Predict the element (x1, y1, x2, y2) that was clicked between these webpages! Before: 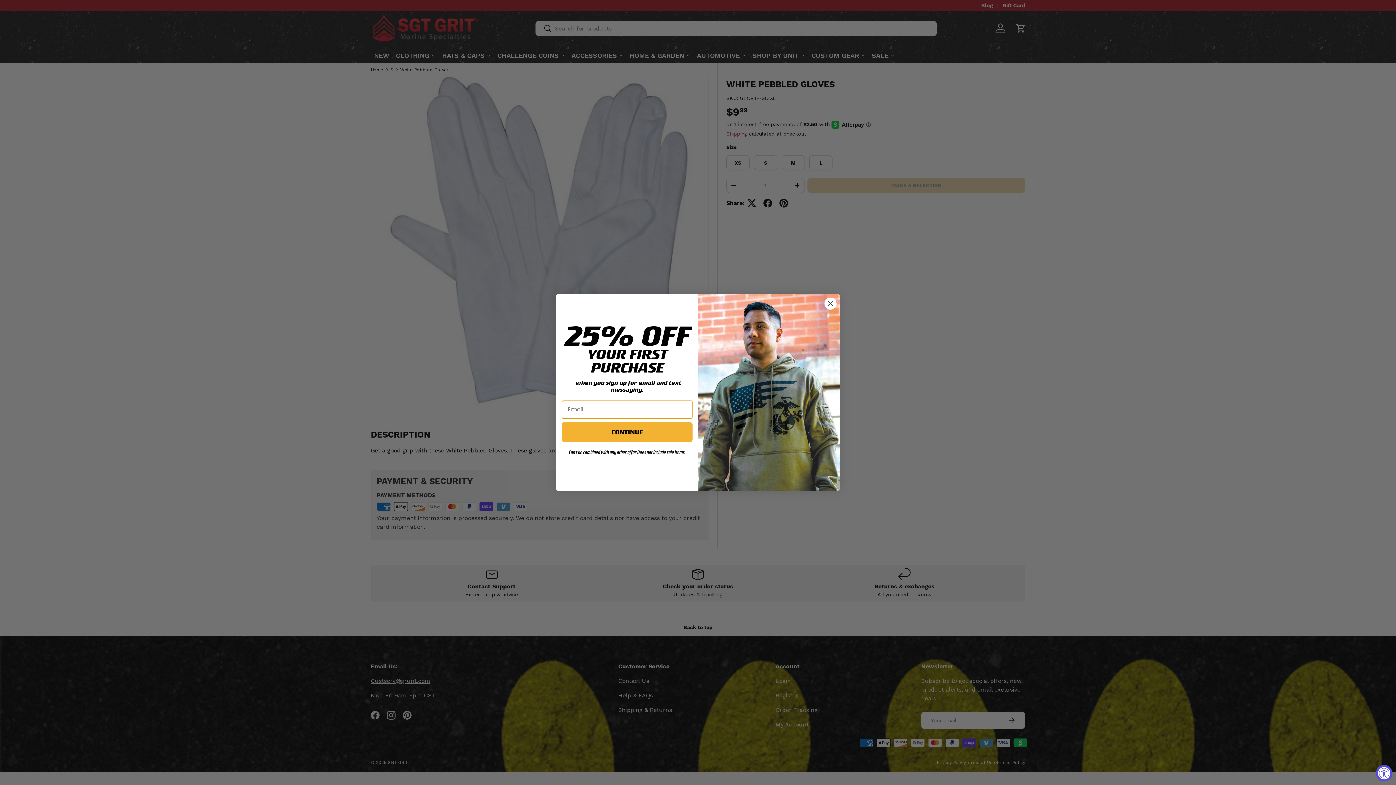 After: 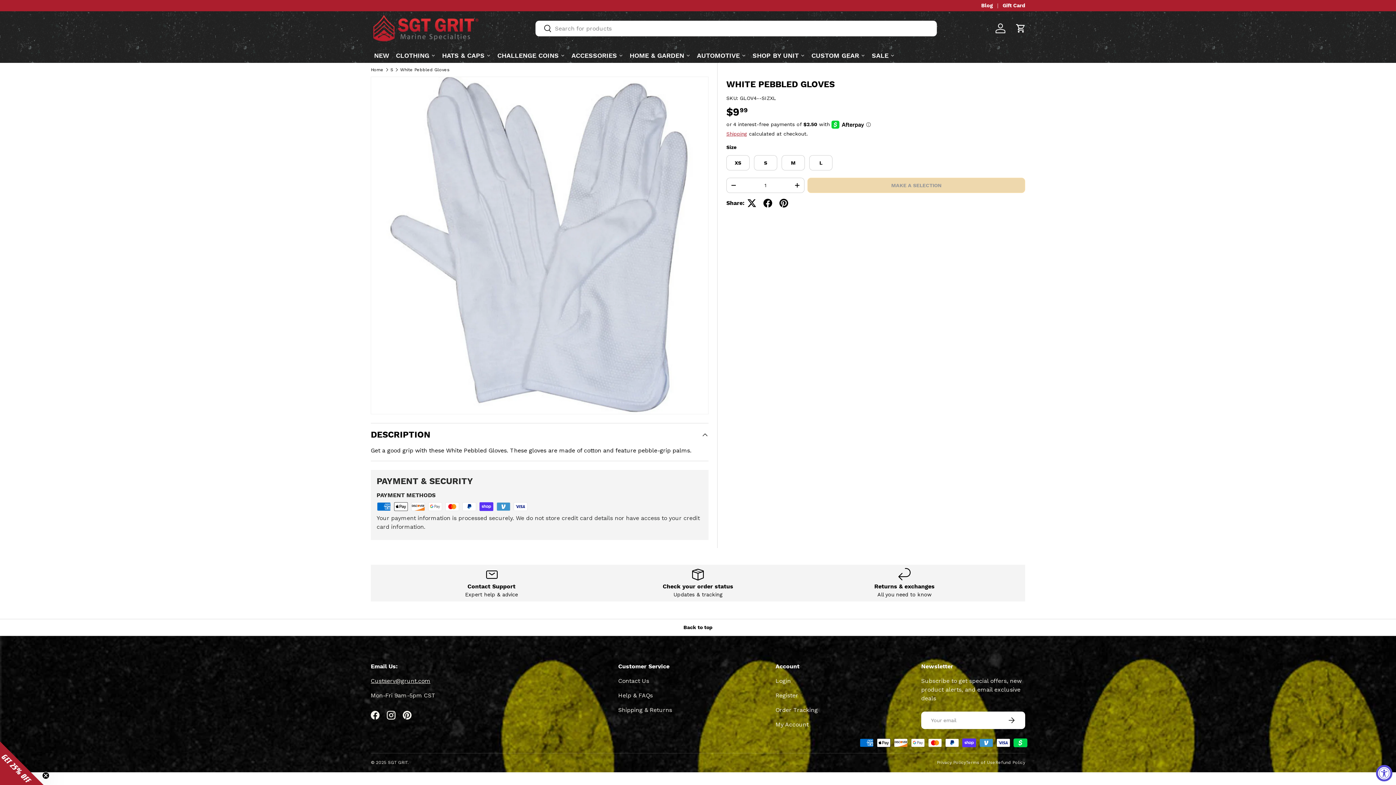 Action: label: Close dialog bbox: (824, 297, 837, 310)